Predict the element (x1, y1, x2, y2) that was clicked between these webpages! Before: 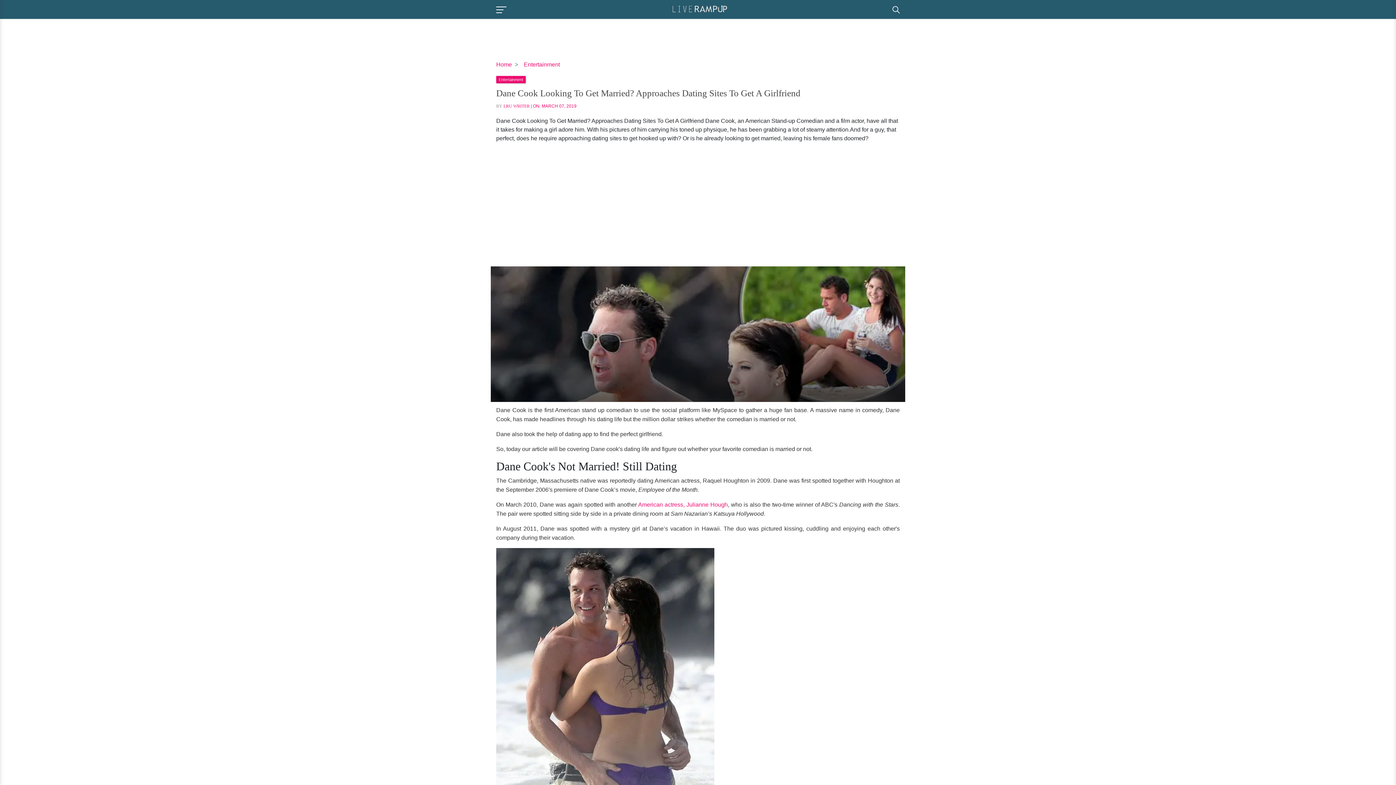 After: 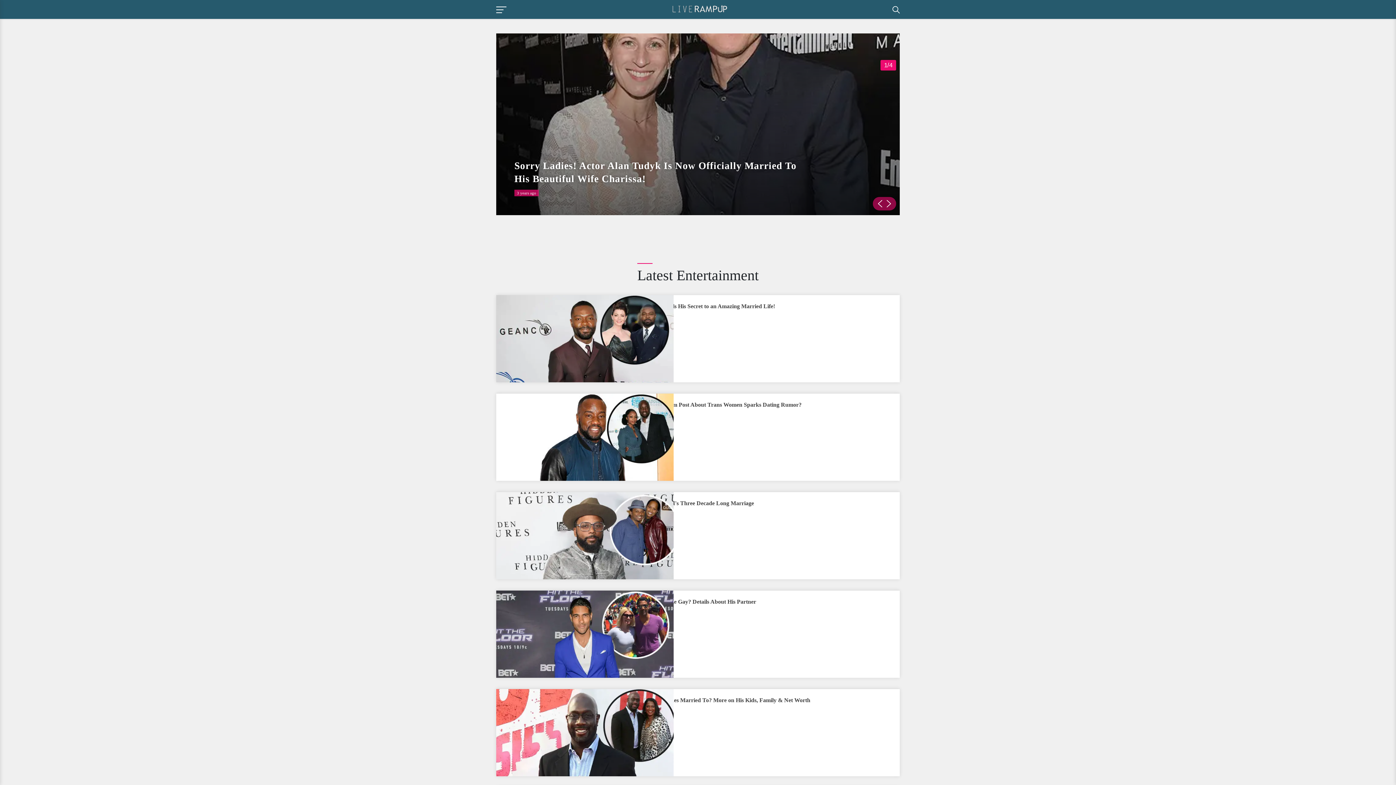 Action: bbox: (496, 76, 525, 82) label: Entertainment